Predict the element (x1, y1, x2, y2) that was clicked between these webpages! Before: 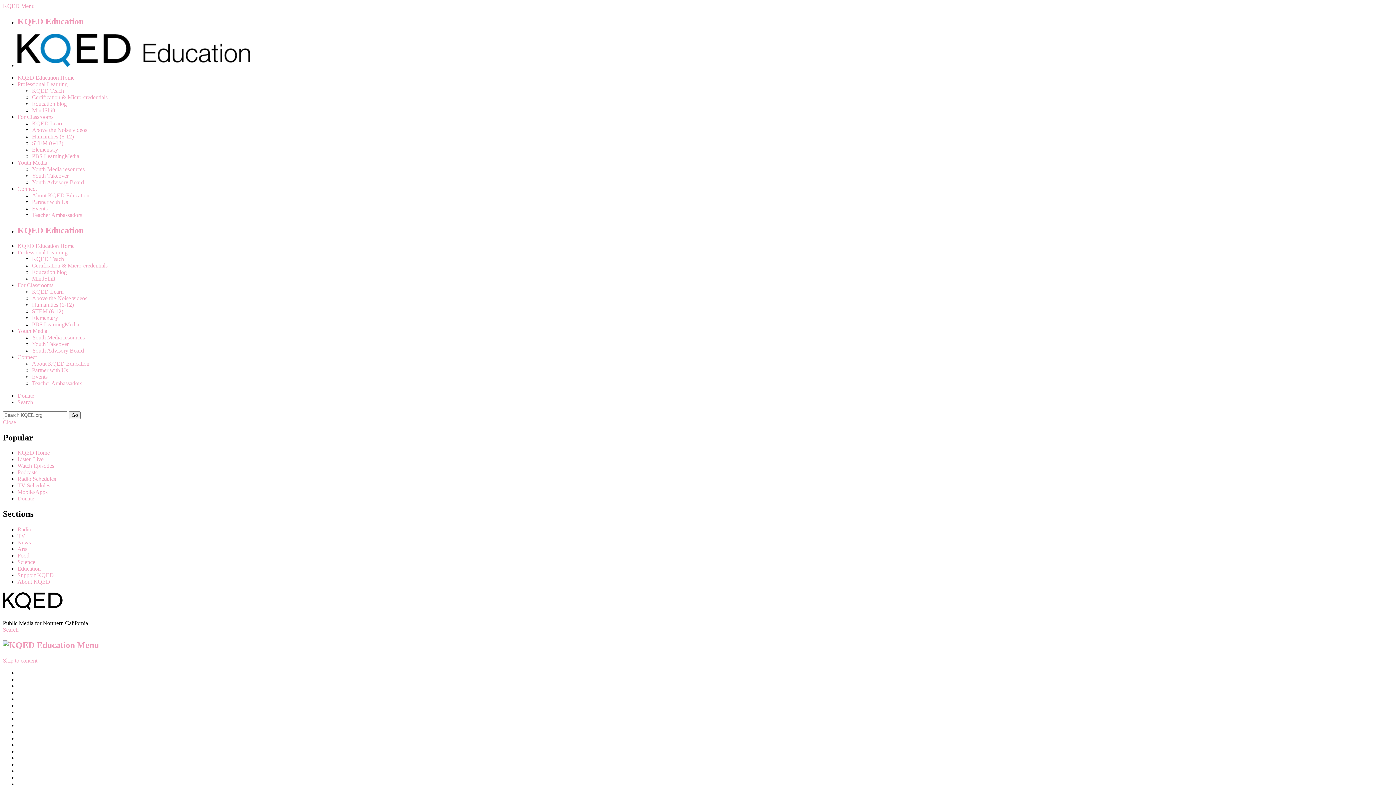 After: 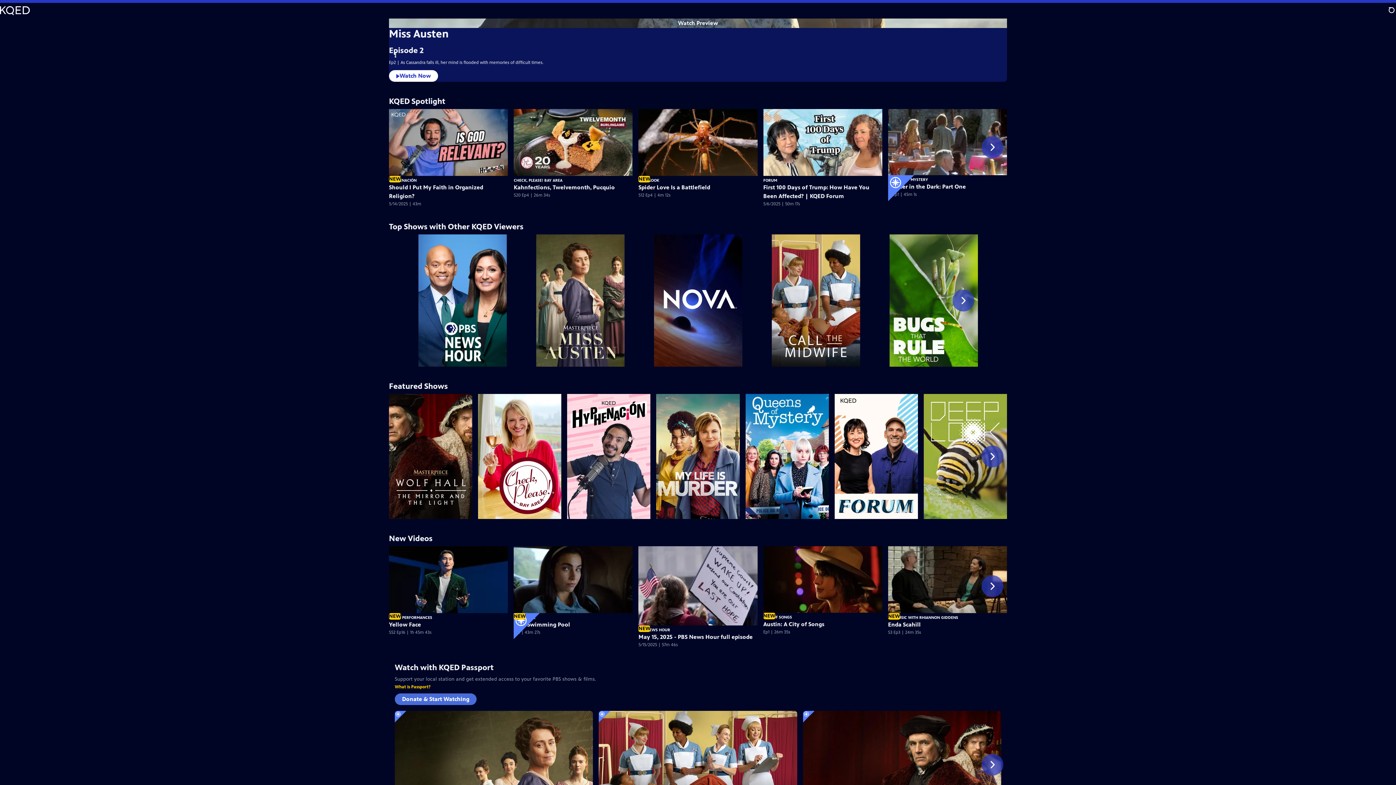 Action: label: Watch Episodes bbox: (17, 463, 54, 469)